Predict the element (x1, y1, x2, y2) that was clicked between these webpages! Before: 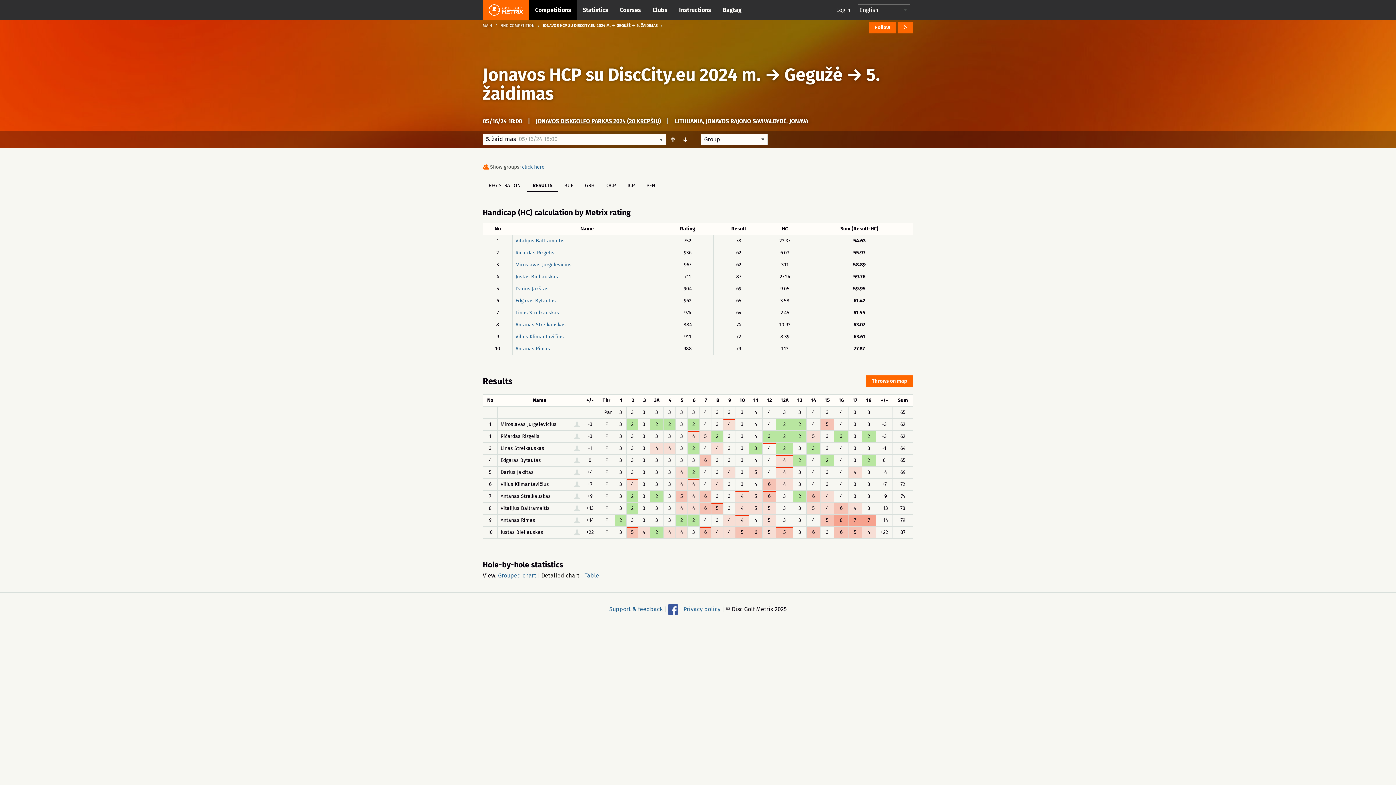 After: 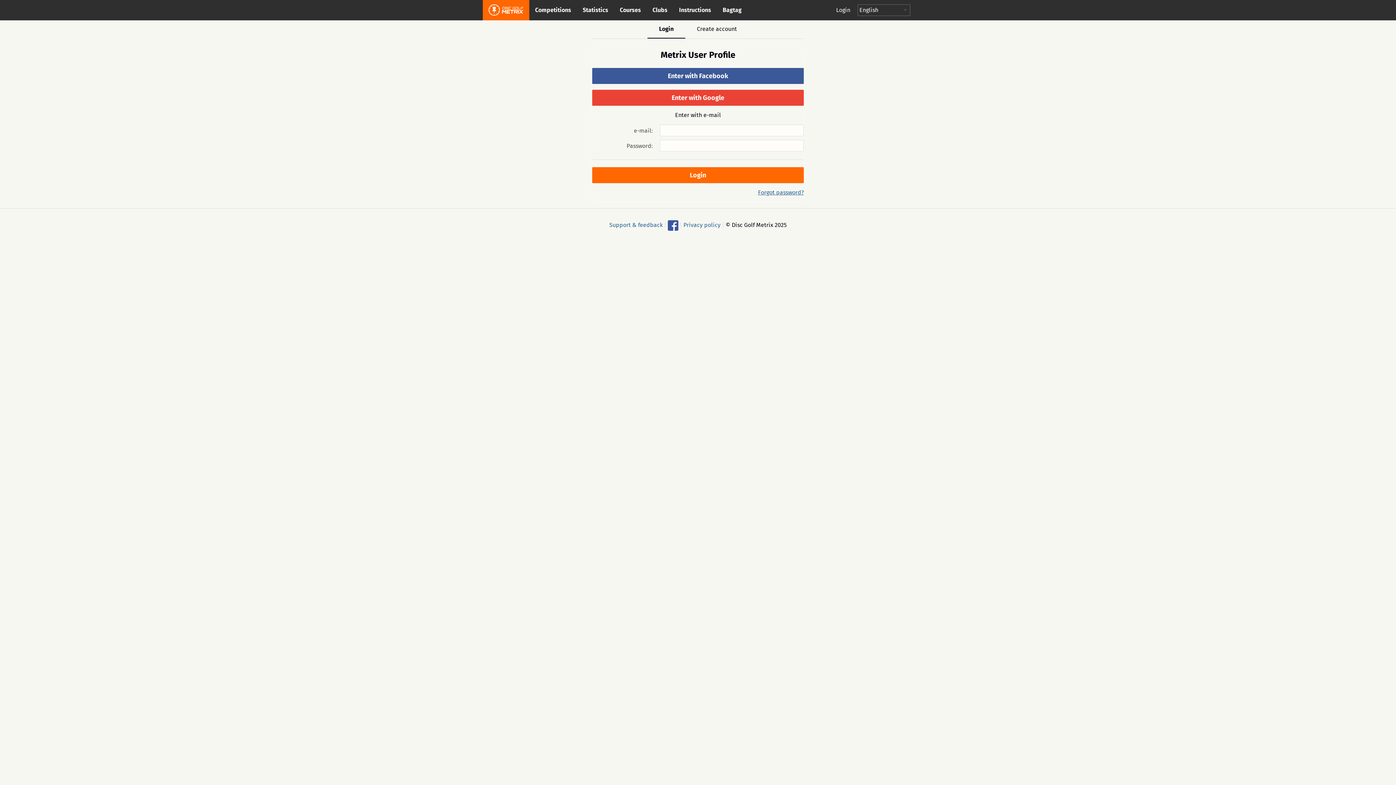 Action: bbox: (834, 0, 852, 20) label: Login